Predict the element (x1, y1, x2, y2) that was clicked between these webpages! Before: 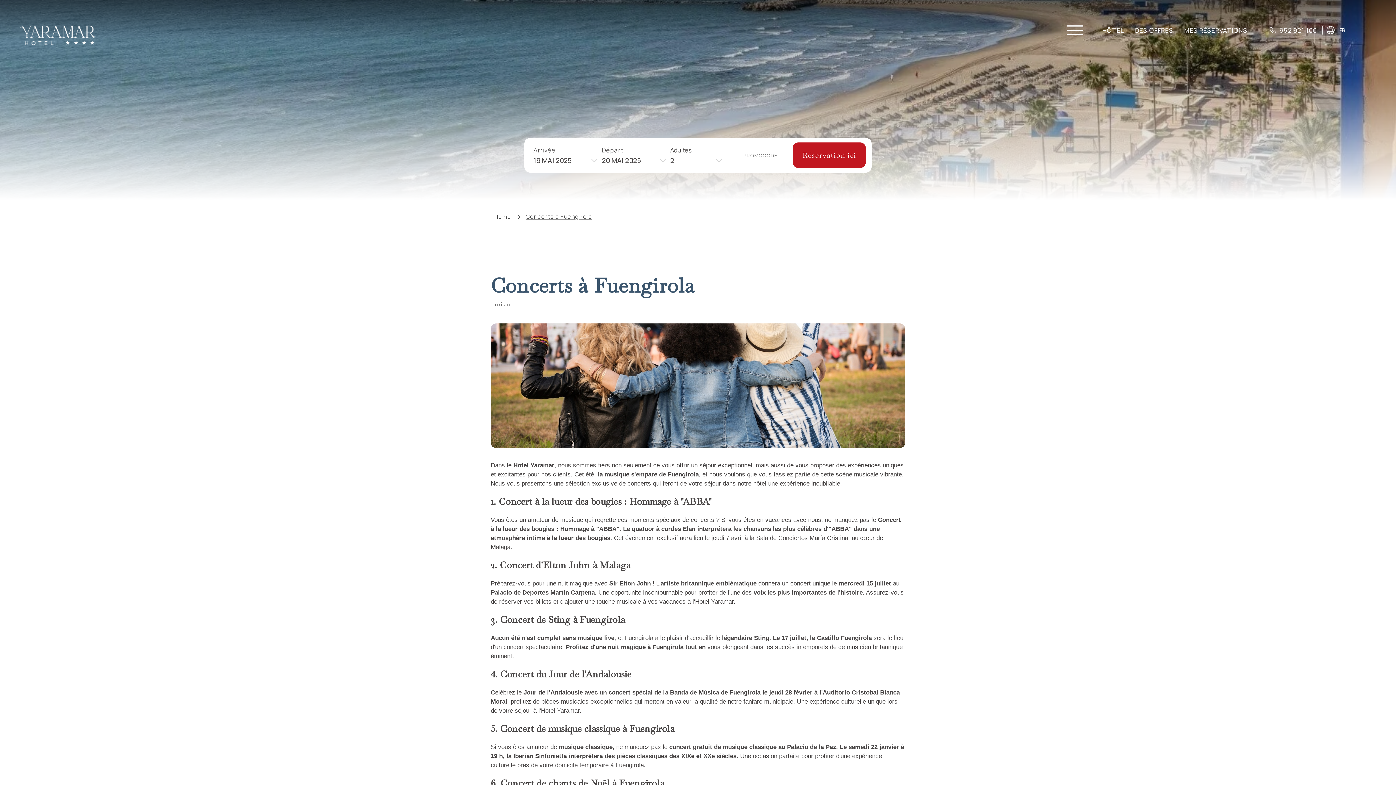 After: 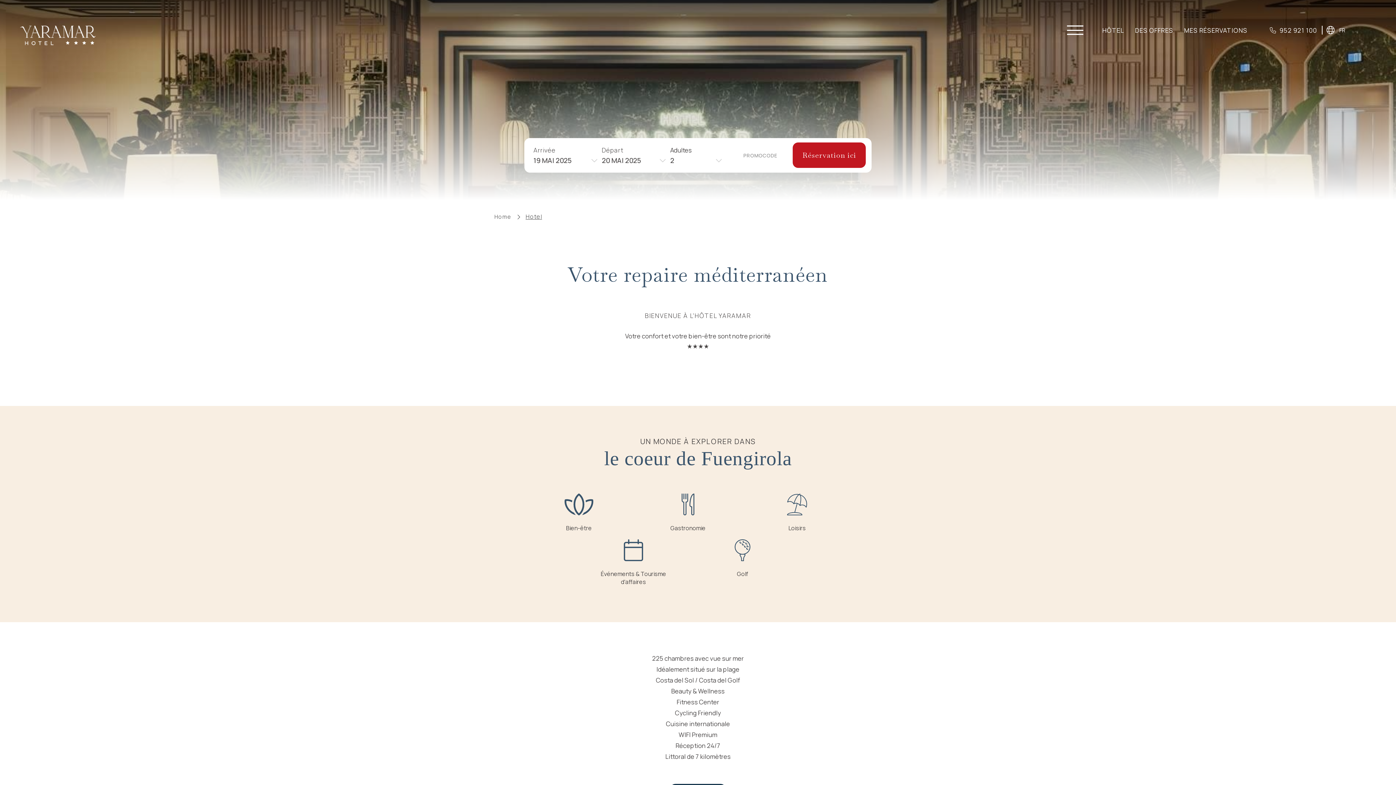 Action: bbox: (1102, 27, 1126, 33) label: HÔTEL